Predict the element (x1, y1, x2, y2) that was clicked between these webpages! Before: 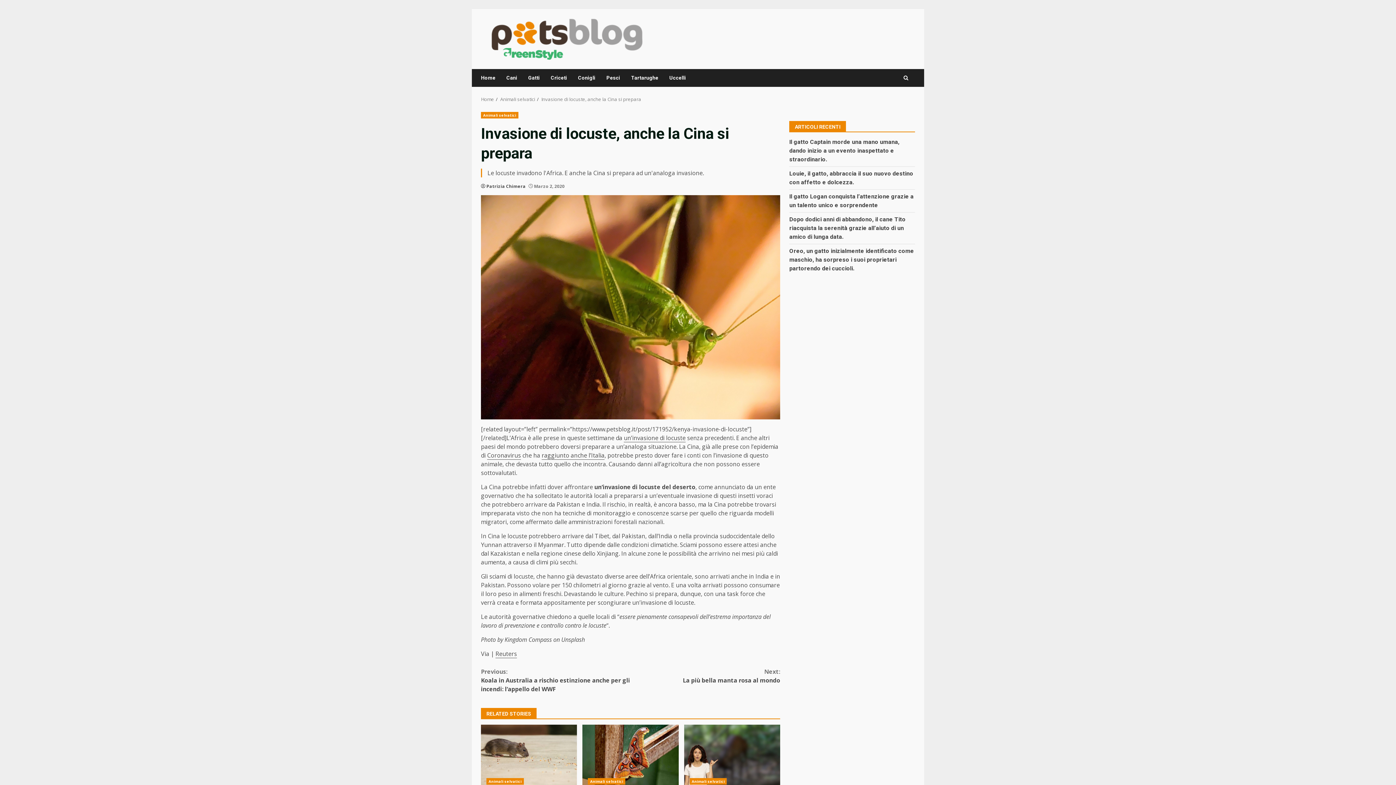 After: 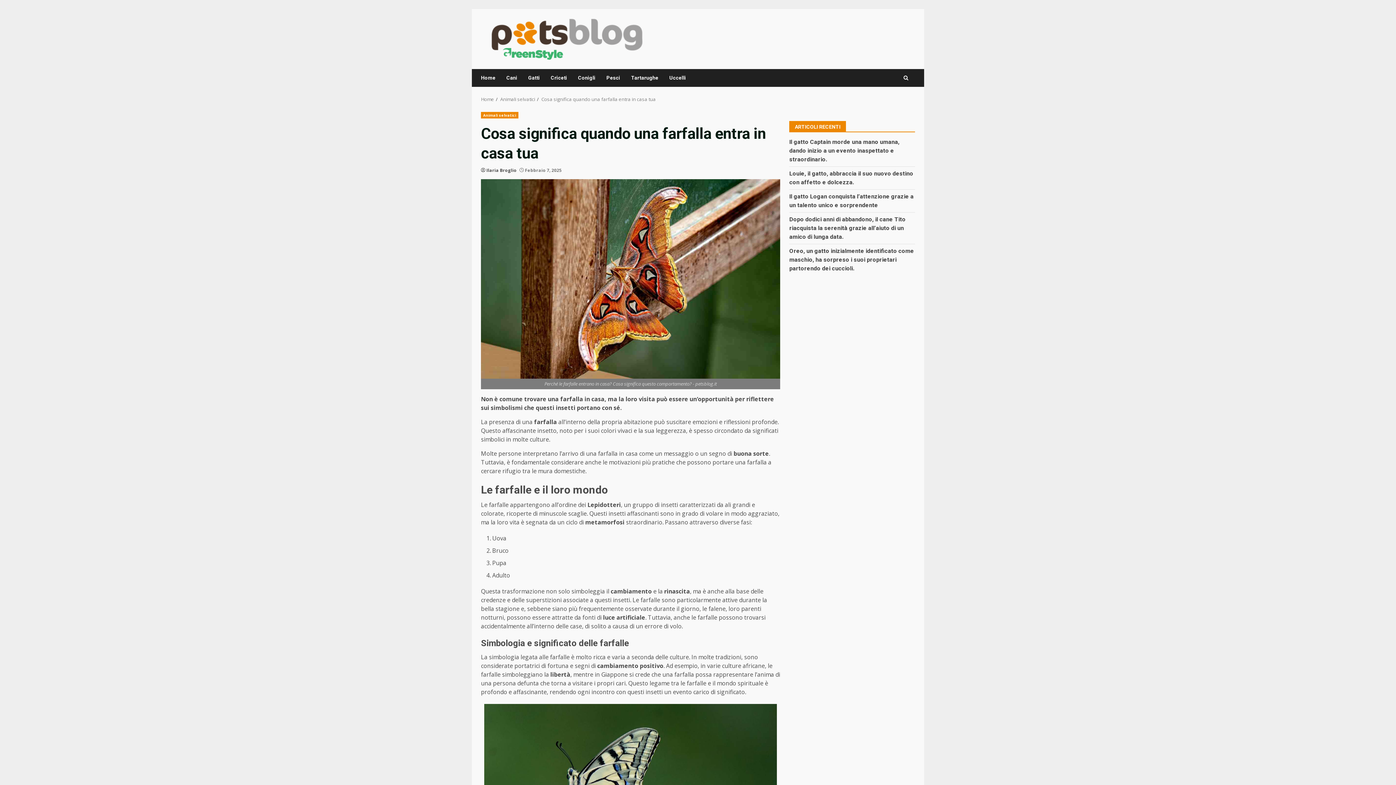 Action: label: Cosa significa quando una farfalla entra in casa tua bbox: (582, 725, 678, 790)